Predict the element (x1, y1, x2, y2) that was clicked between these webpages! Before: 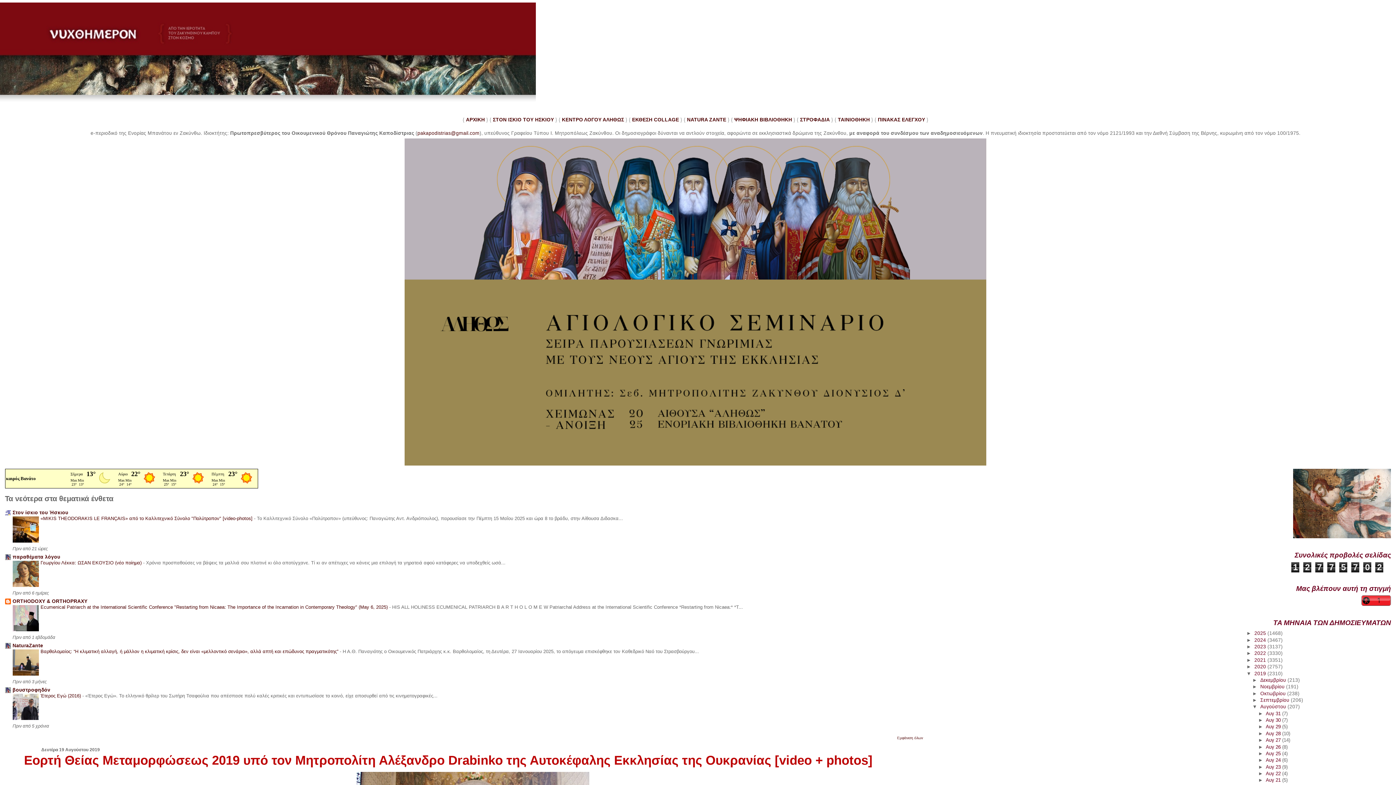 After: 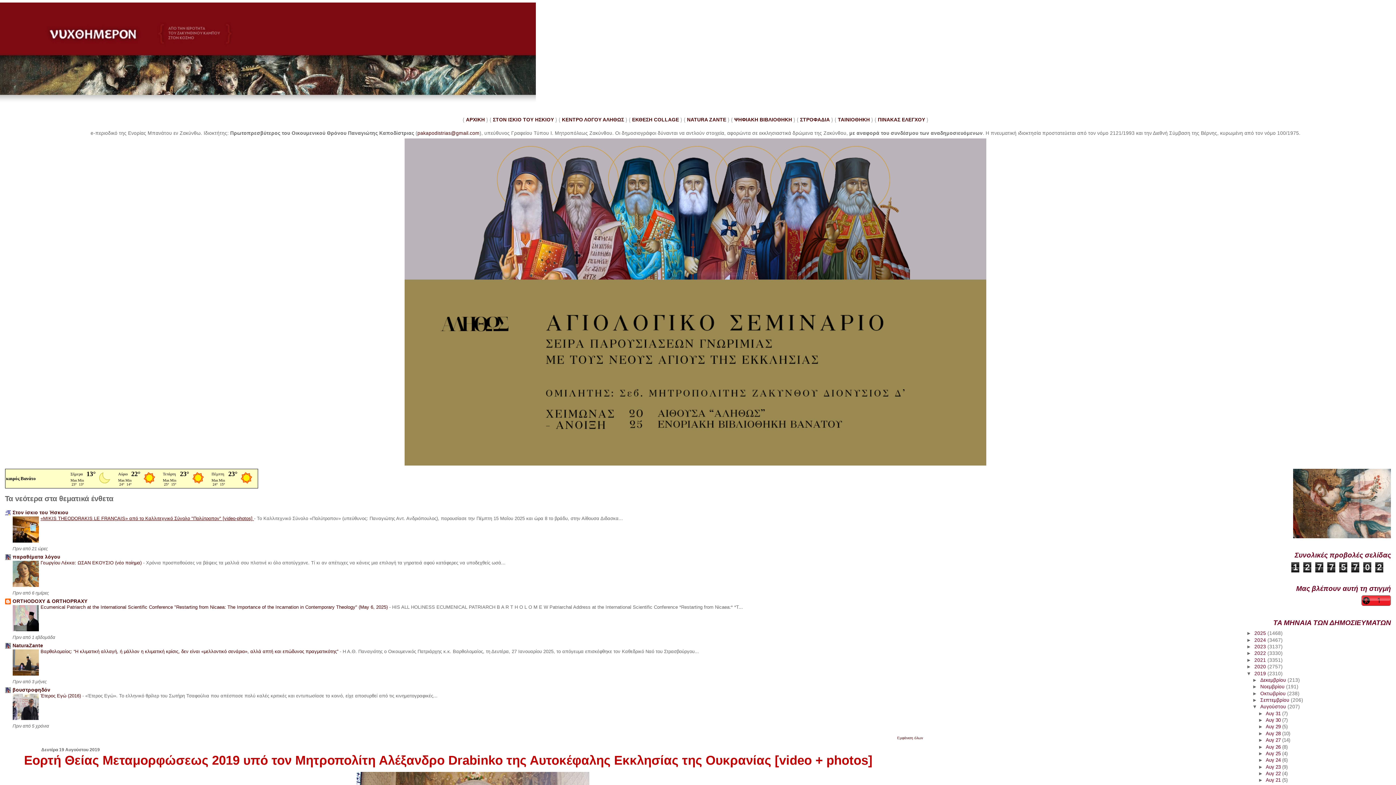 Action: bbox: (40, 516, 254, 521) label: «MIKIS THEODORAKIS LE FRANÇAIS» από το Καλλιτεχνικό Σύνολο "Πολύτροπον" [video-photos] 